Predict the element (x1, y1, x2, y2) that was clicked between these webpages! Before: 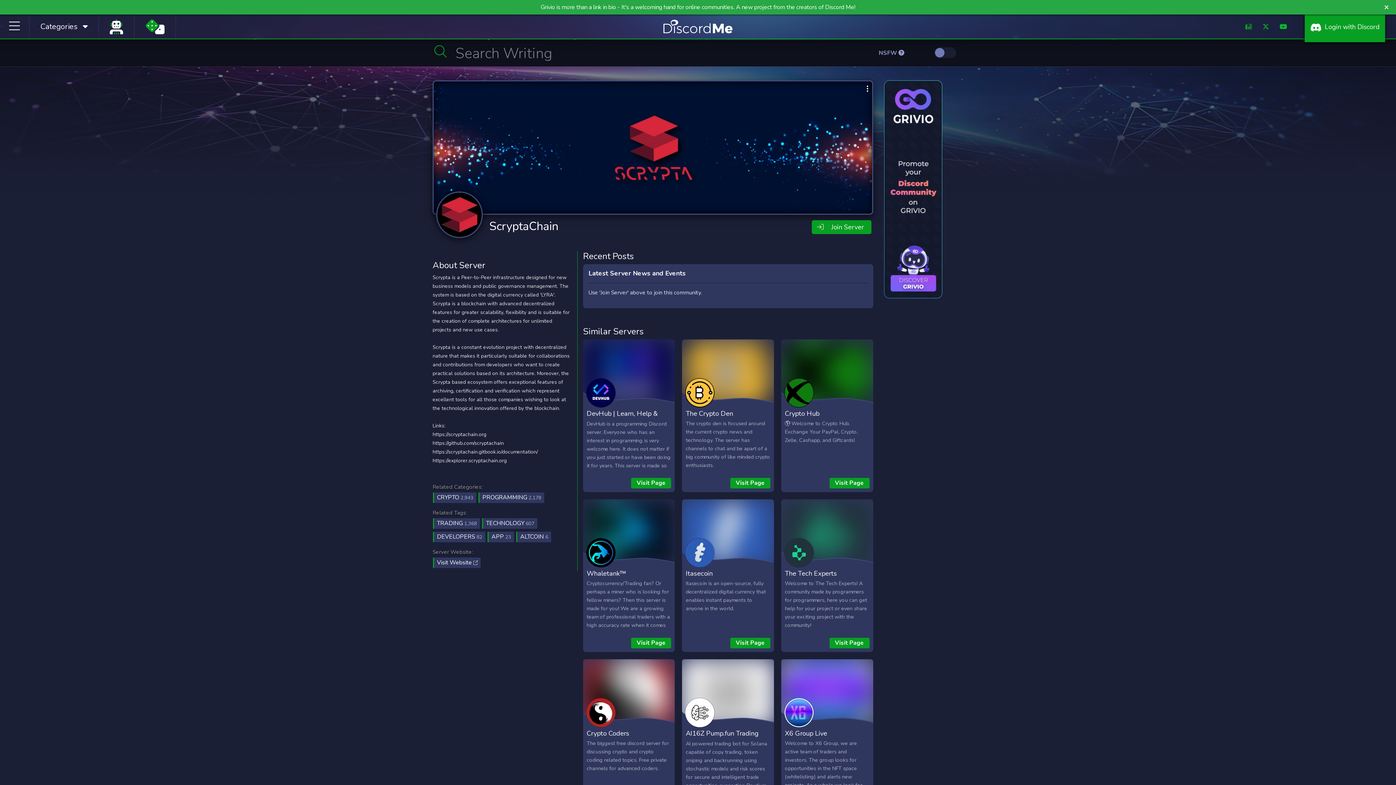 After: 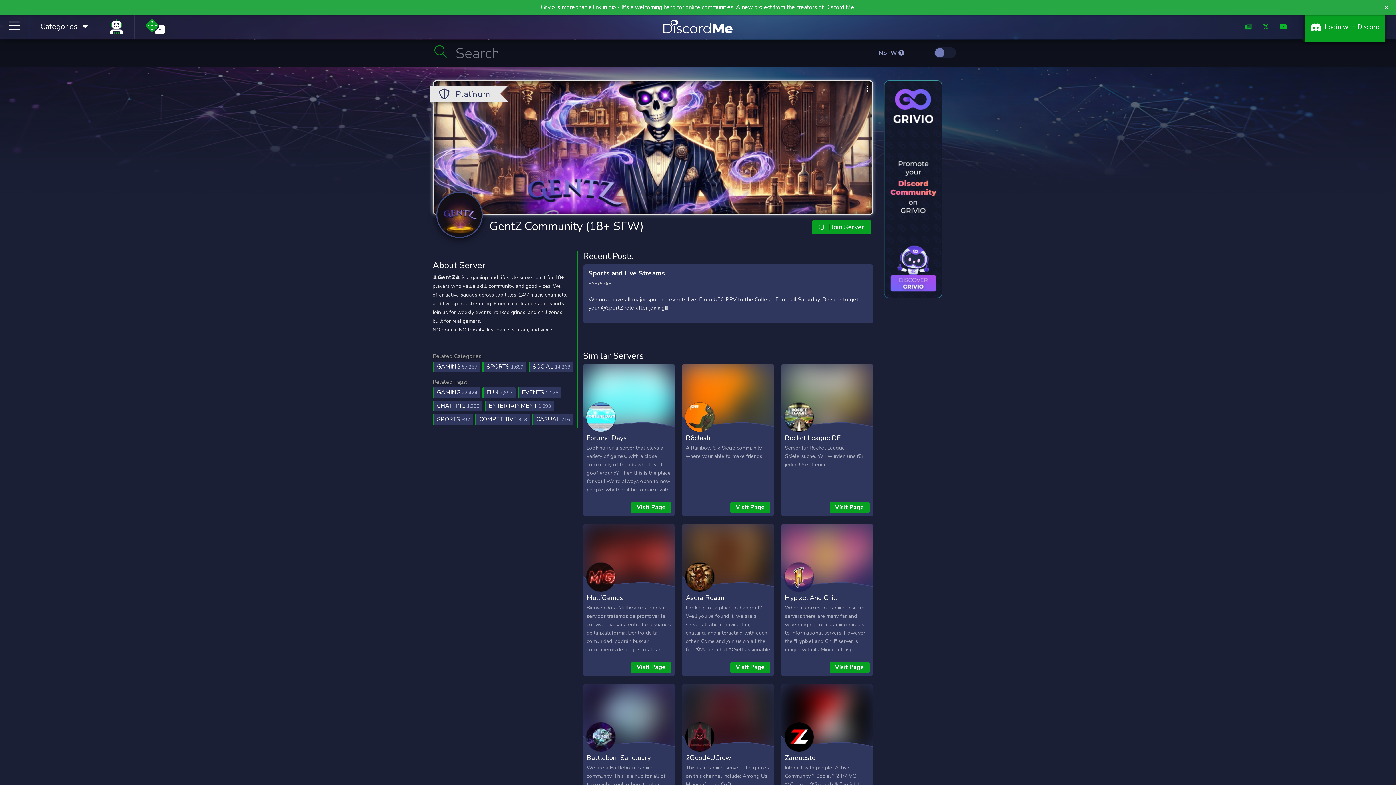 Action: bbox: (145, 24, 164, 34)